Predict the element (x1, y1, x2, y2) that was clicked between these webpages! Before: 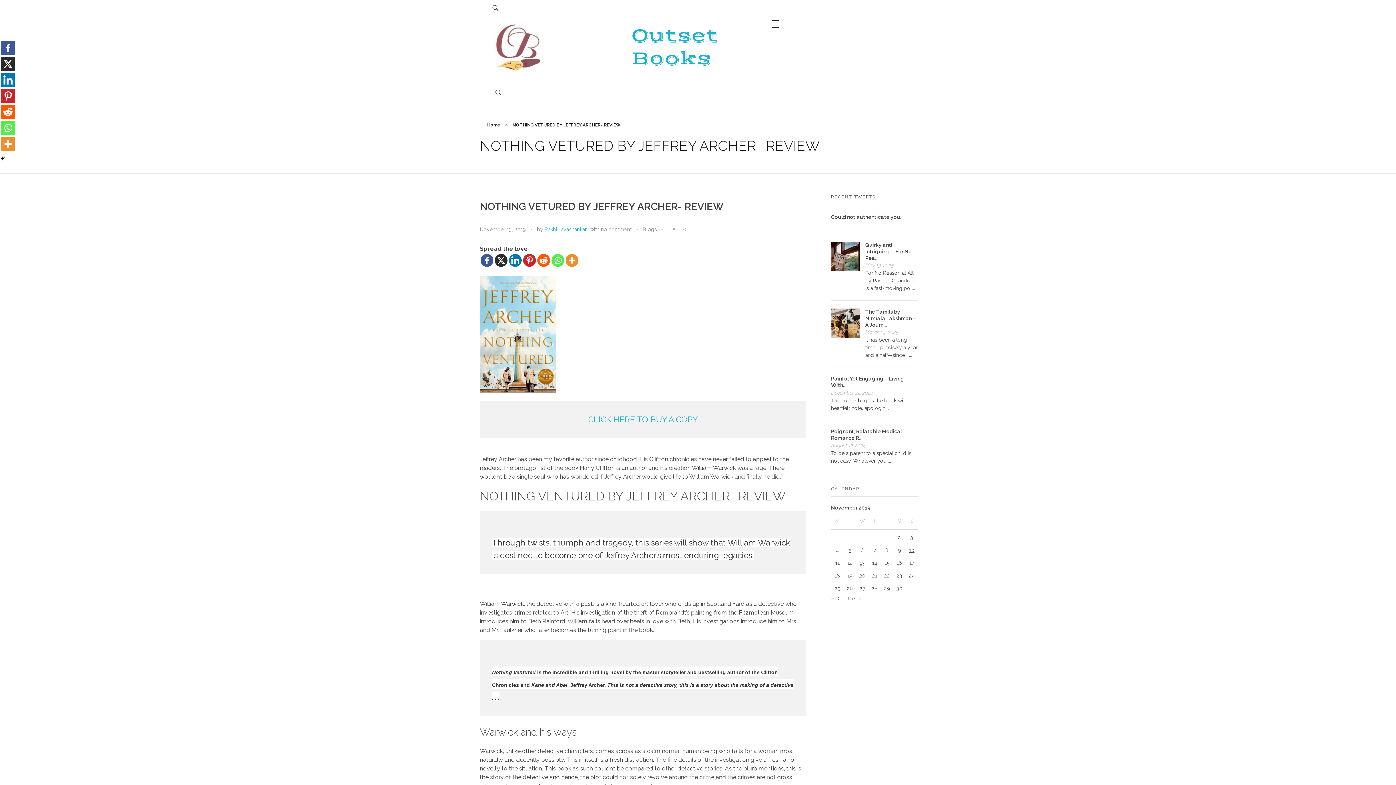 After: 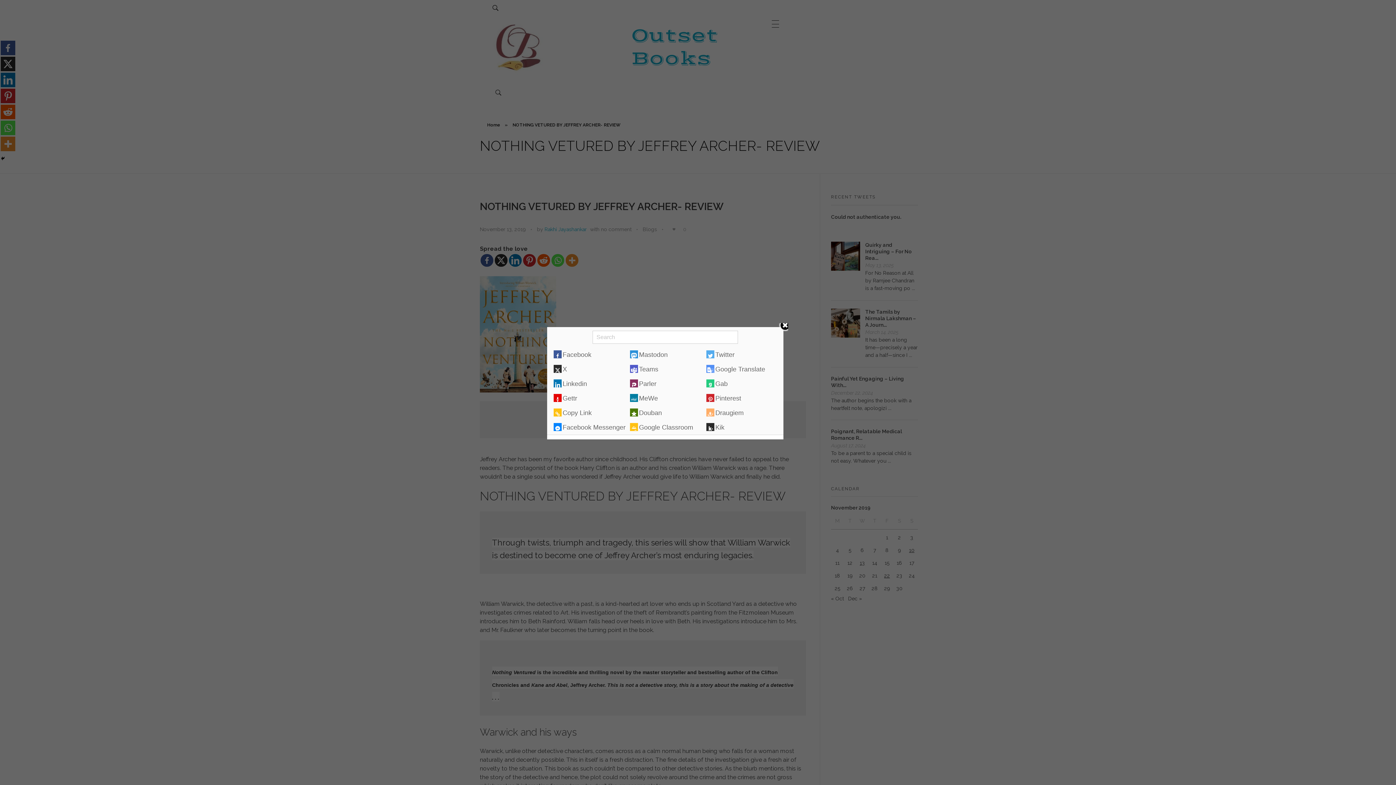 Action: bbox: (565, 254, 578, 266)